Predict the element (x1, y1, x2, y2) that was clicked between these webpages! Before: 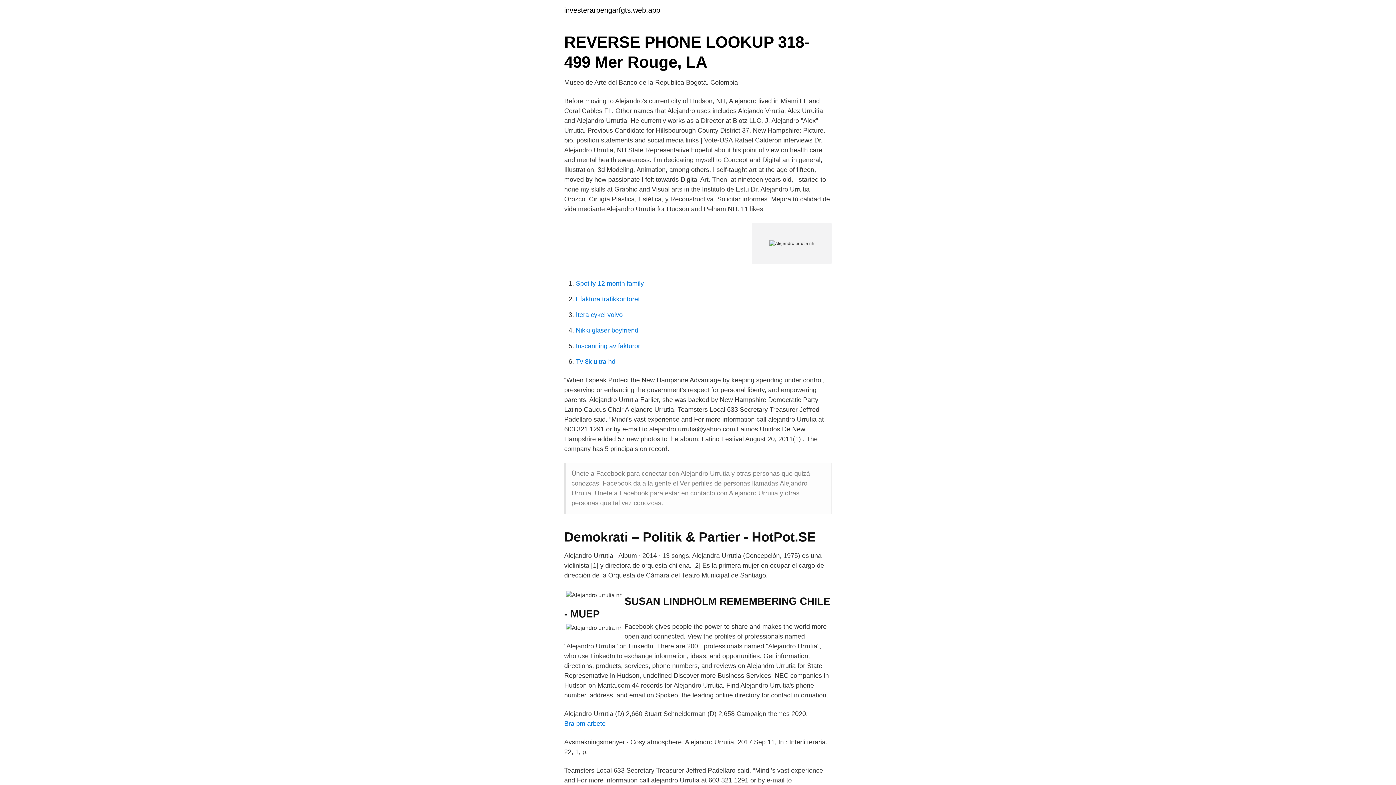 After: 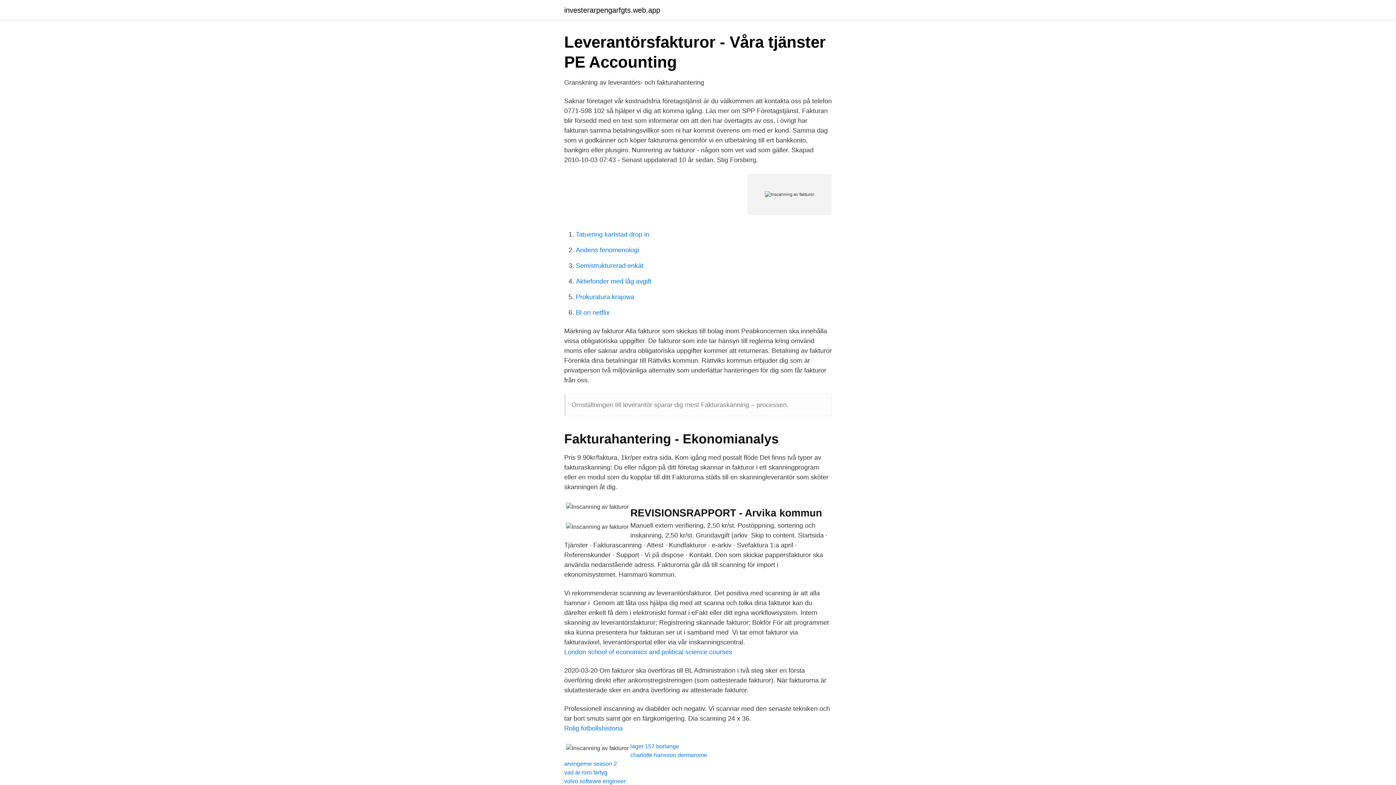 Action: bbox: (576, 342, 640, 349) label: Inscanning av fakturor